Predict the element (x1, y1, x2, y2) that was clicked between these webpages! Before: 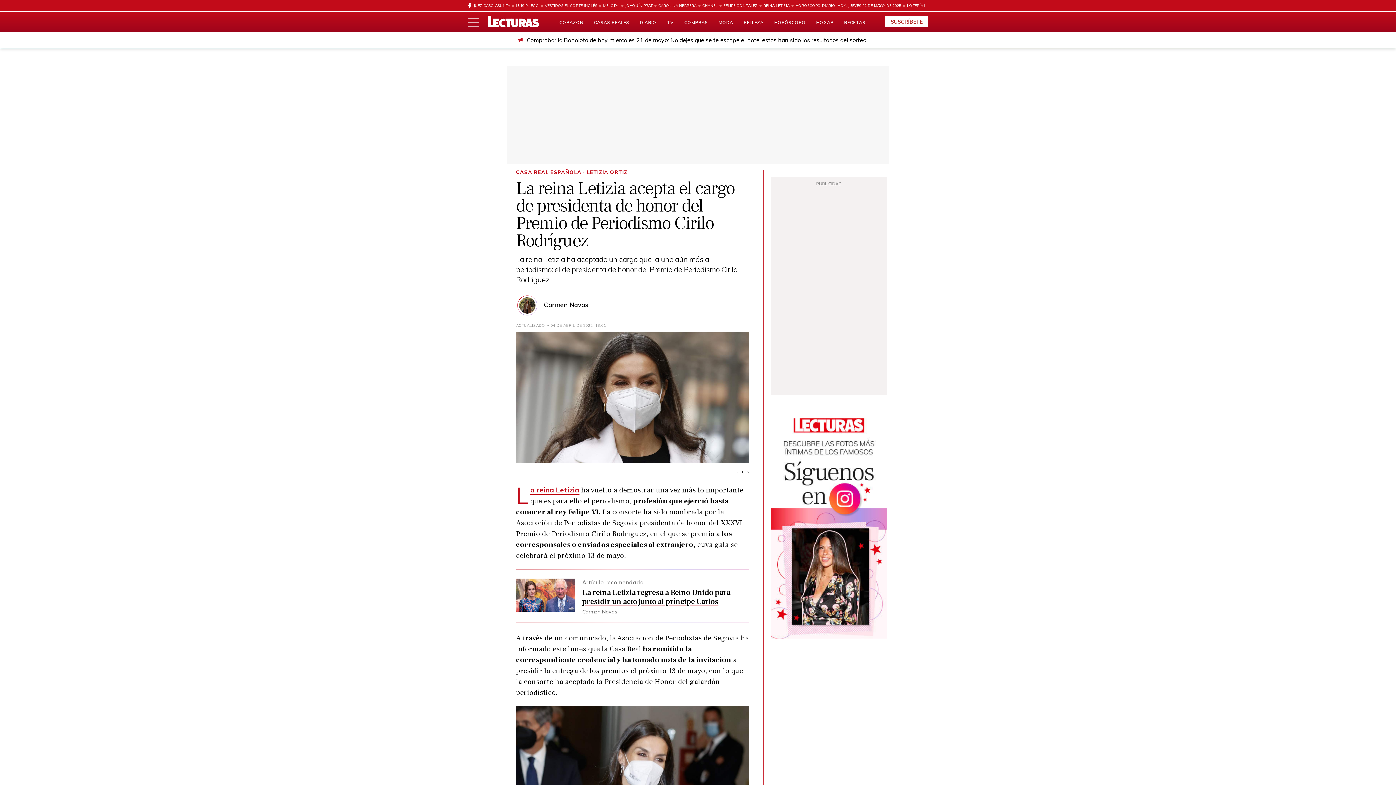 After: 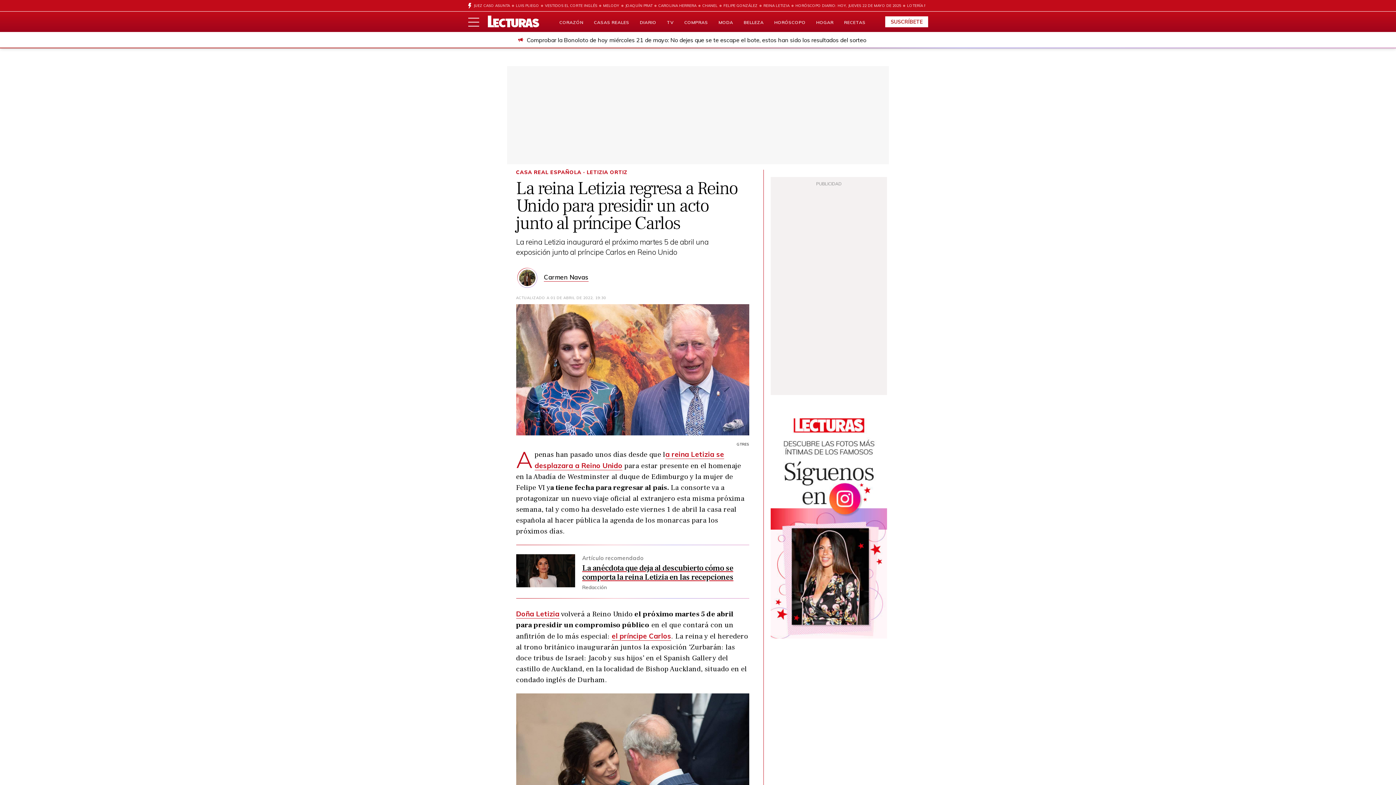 Action: bbox: (582, 588, 749, 608) label: La reina Letizia regresa a Reino Unido para presidir un acto junto al príncipe Carlos